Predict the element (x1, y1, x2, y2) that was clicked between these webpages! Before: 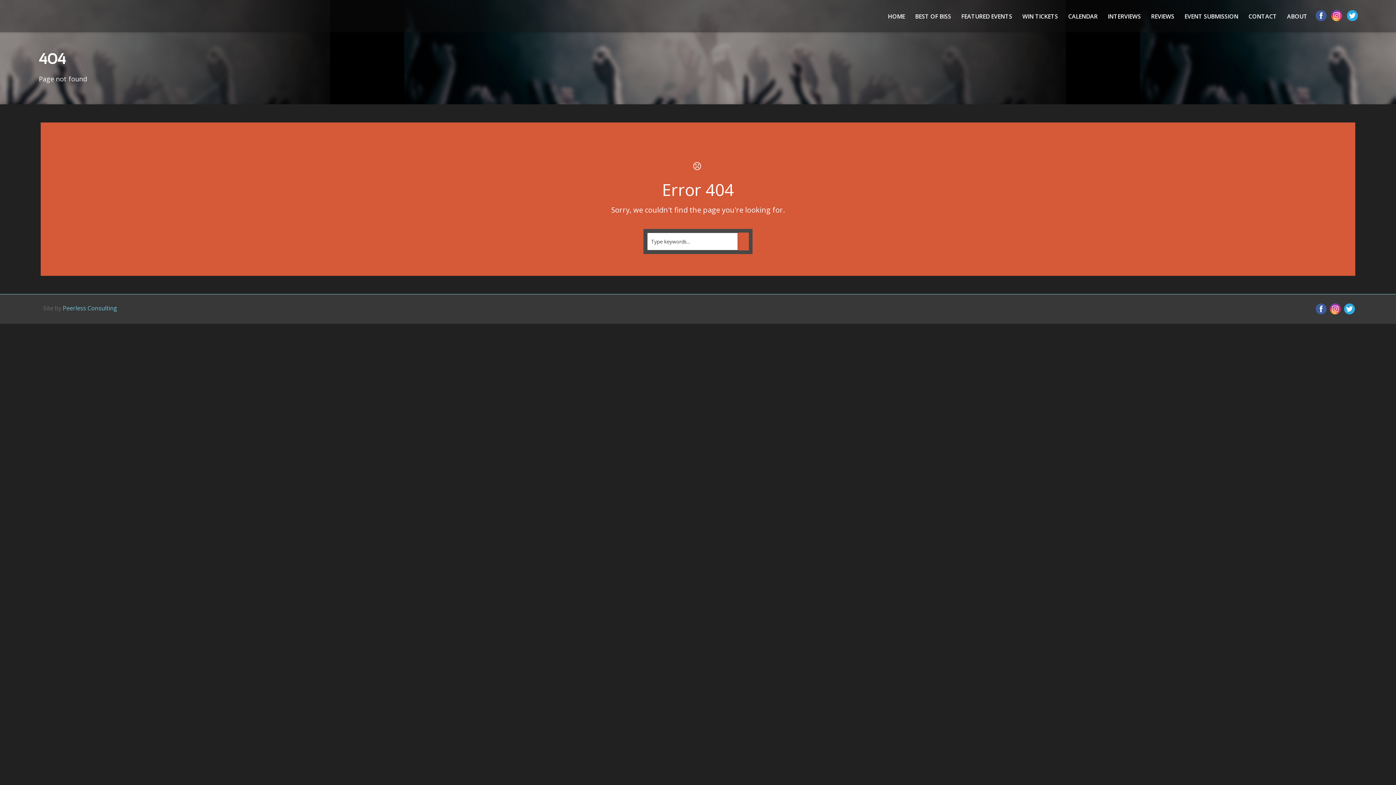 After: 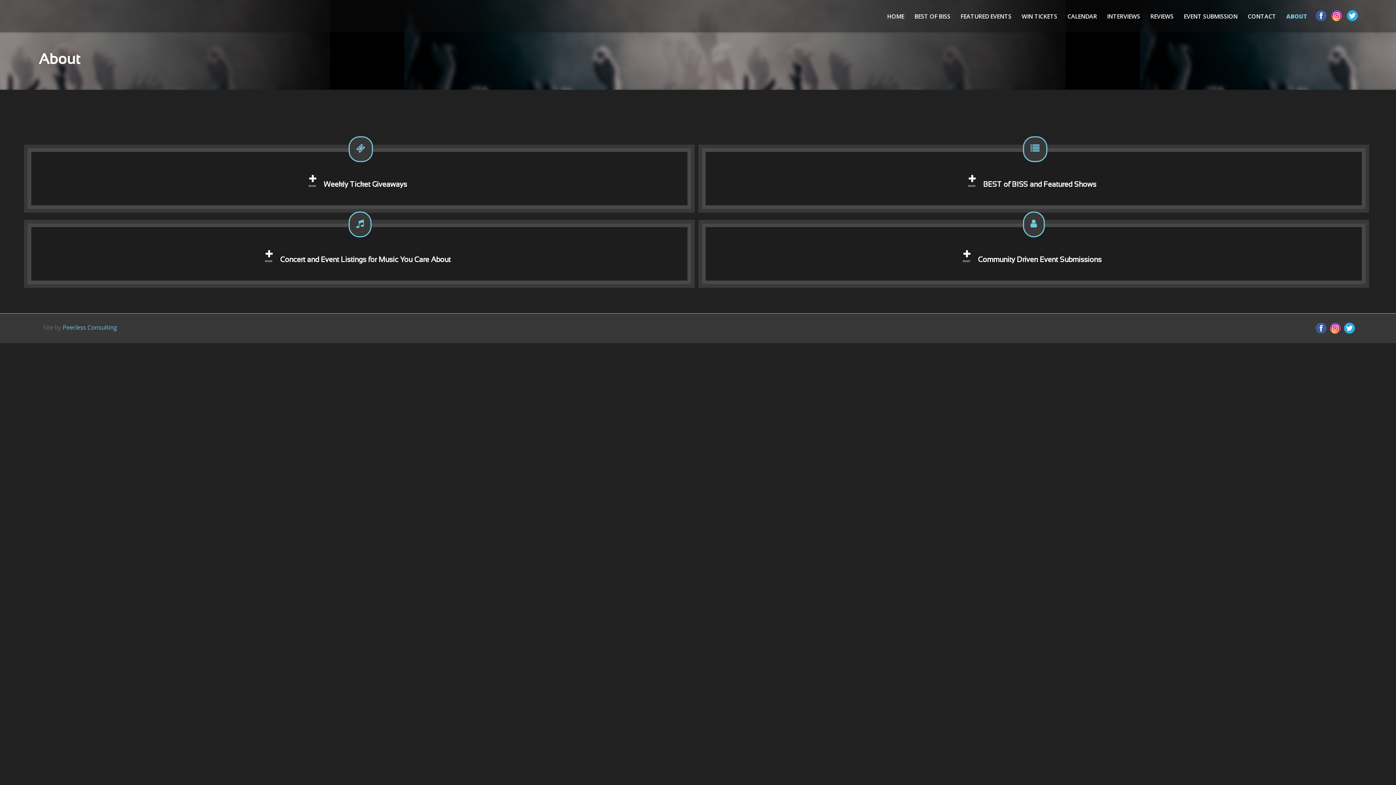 Action: bbox: (1285, 8, 1309, 32) label: ABOUT